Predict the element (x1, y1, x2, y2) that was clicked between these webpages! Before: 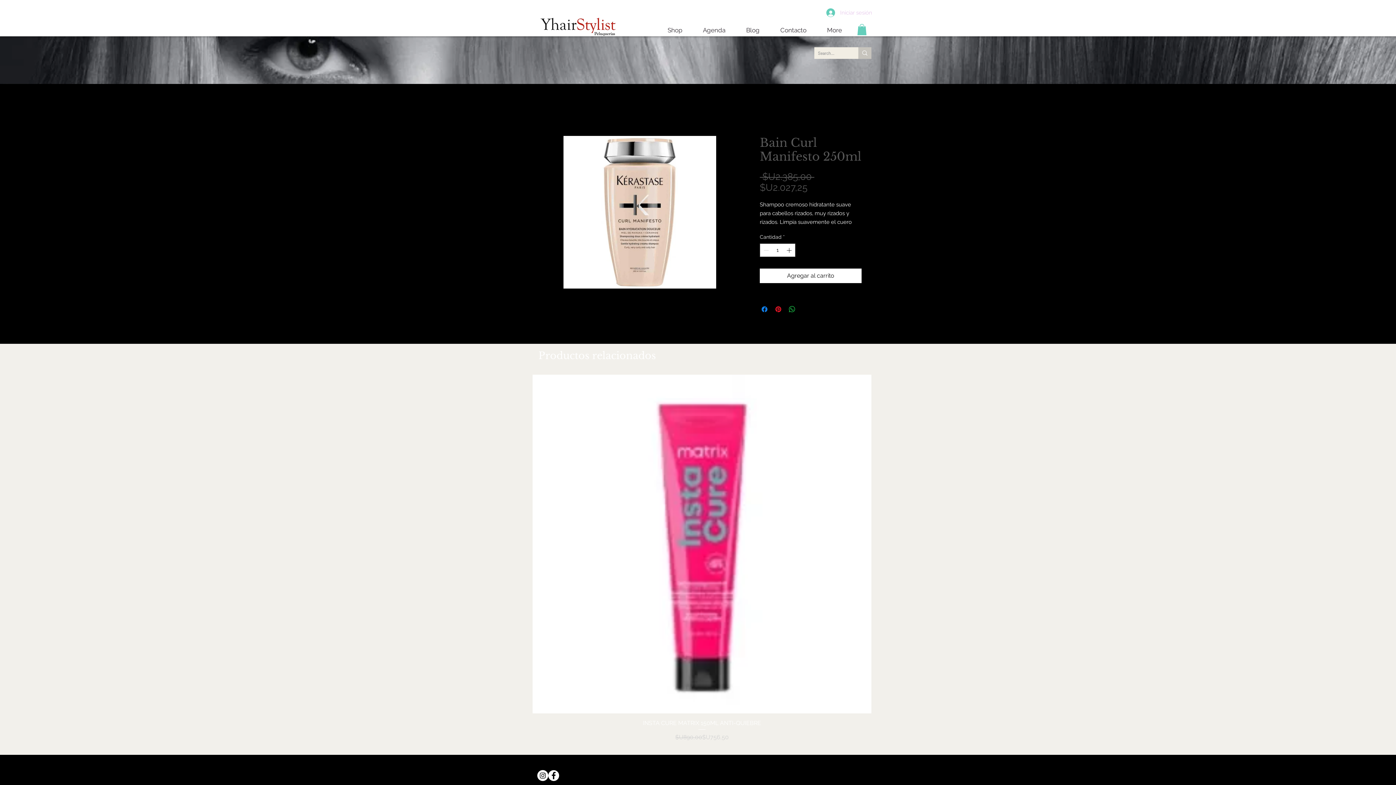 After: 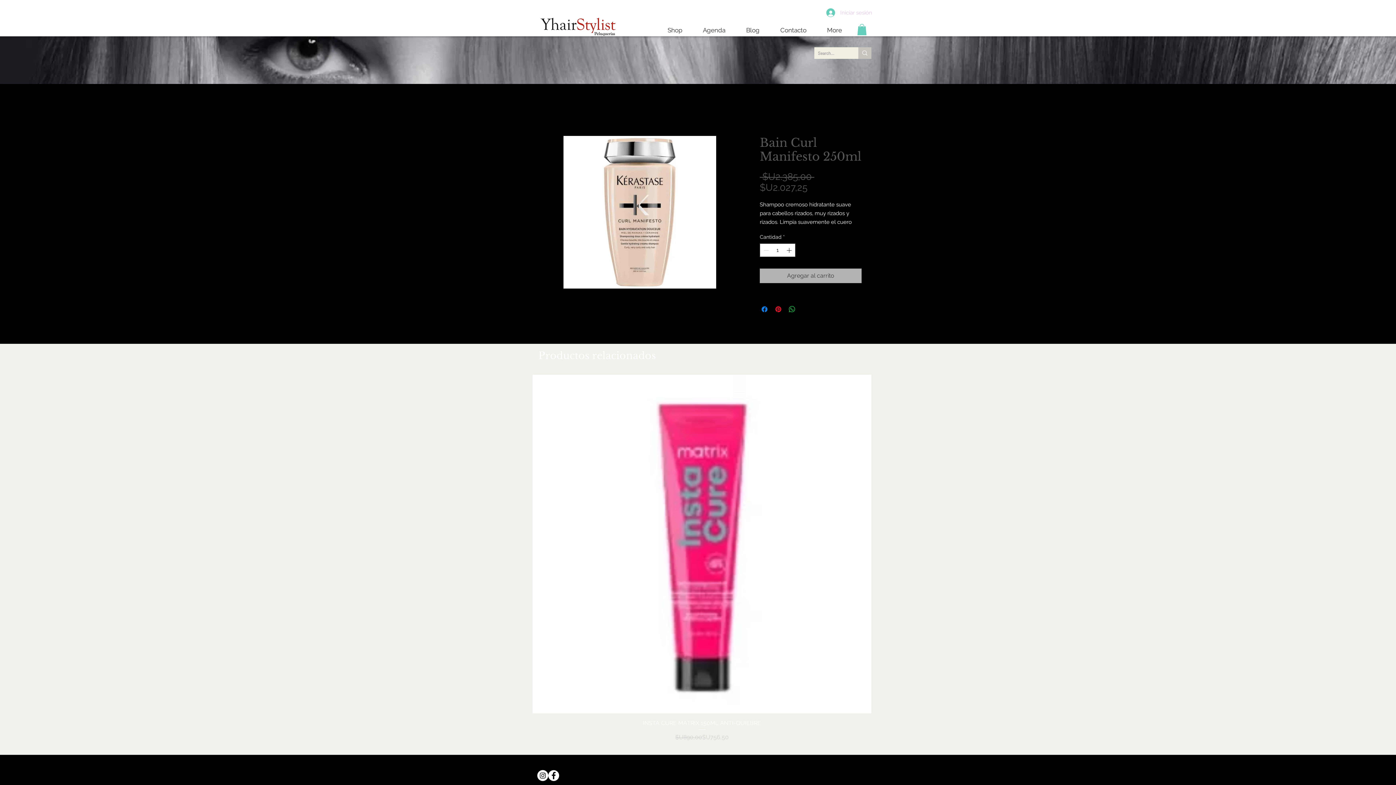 Action: label: Agregar al carrito bbox: (760, 268, 861, 283)